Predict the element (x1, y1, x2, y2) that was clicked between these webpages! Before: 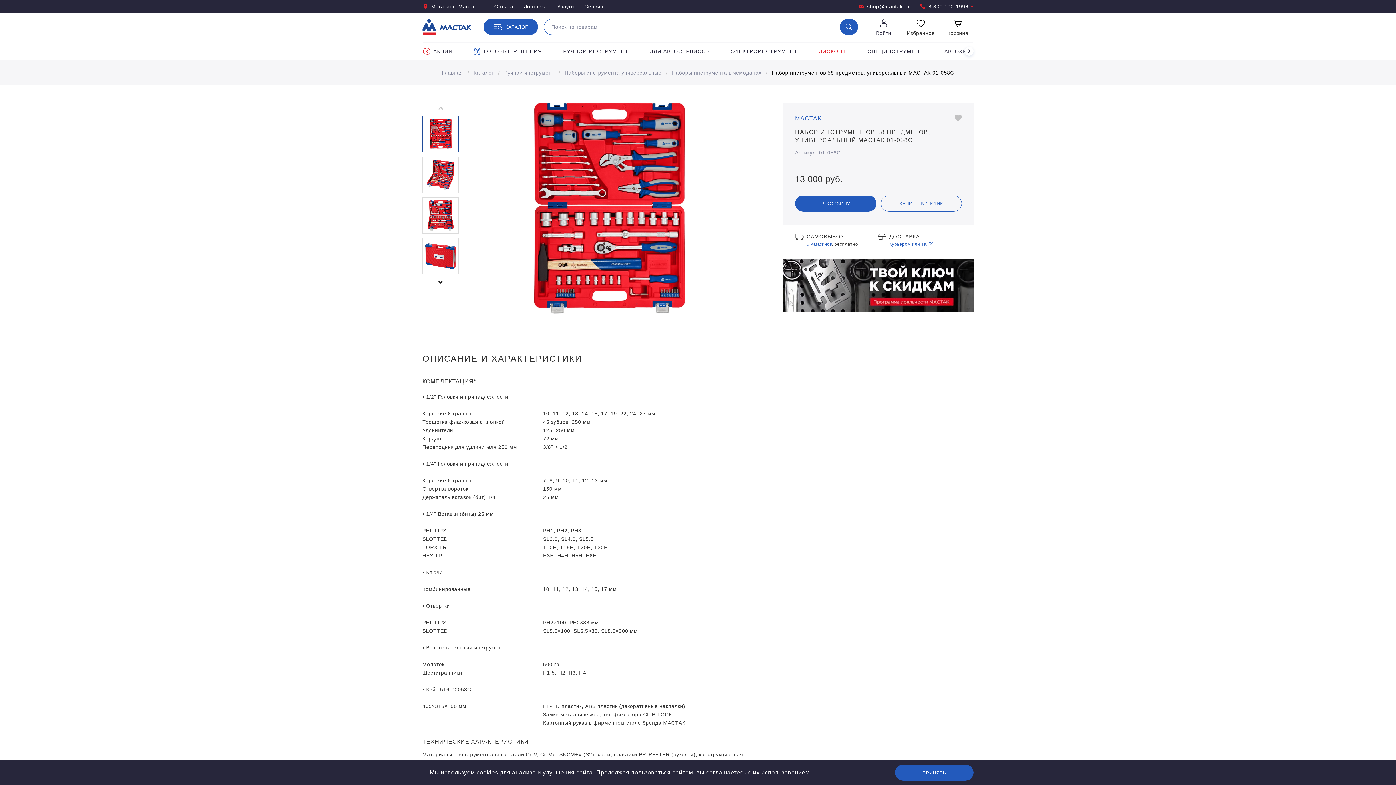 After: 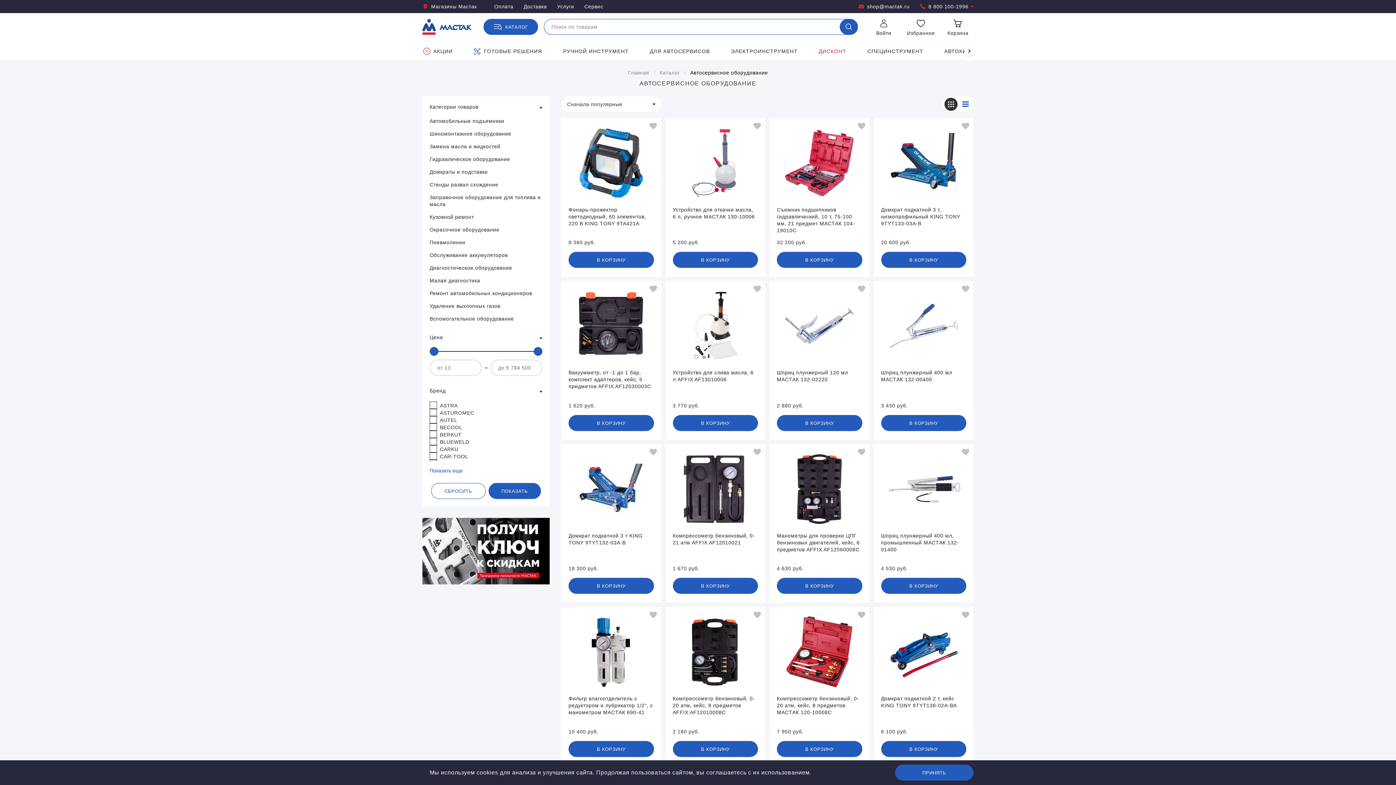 Action: bbox: (639, 42, 720, 60) label: ДЛЯ АВТОСЕРВИСОВ